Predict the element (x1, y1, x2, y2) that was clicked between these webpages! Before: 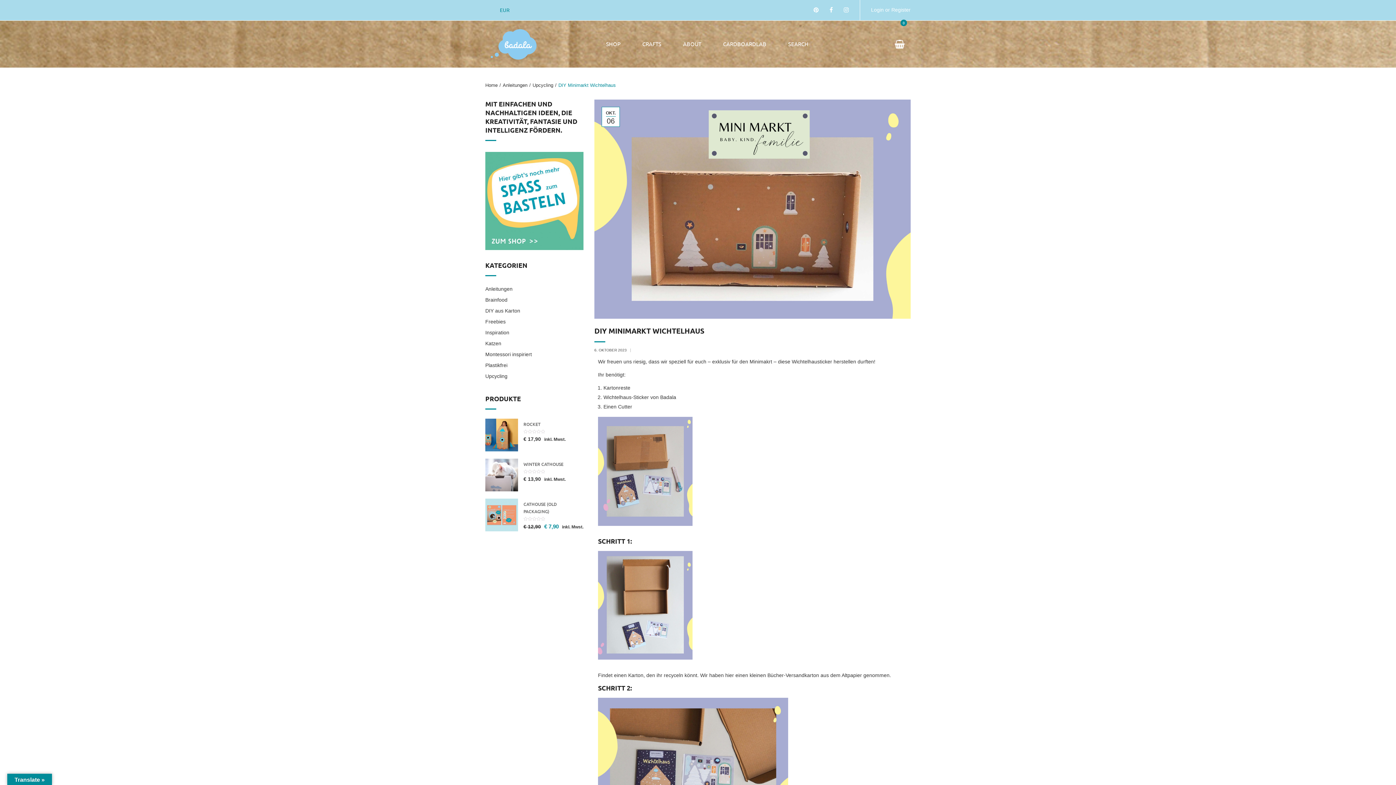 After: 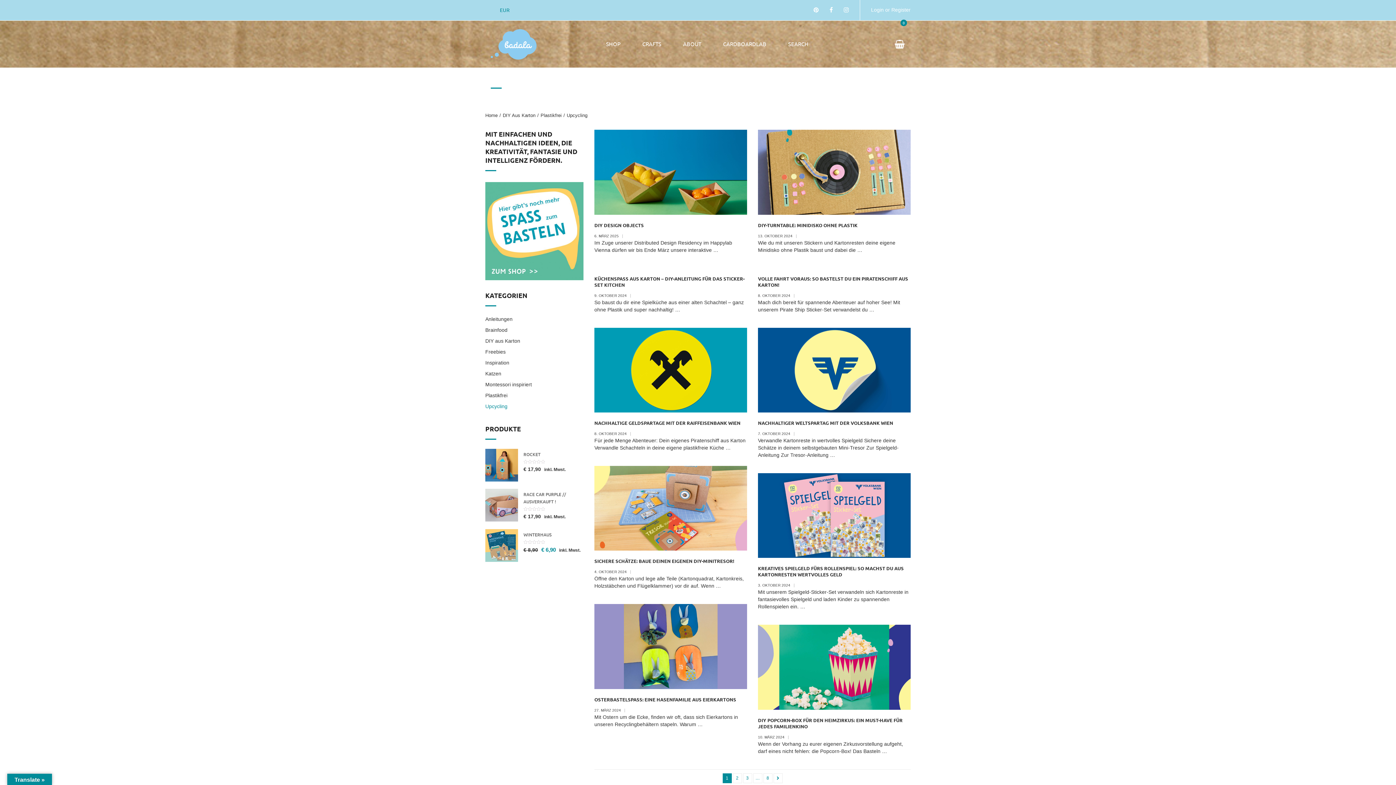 Action: label: Upcycling bbox: (485, 373, 507, 379)